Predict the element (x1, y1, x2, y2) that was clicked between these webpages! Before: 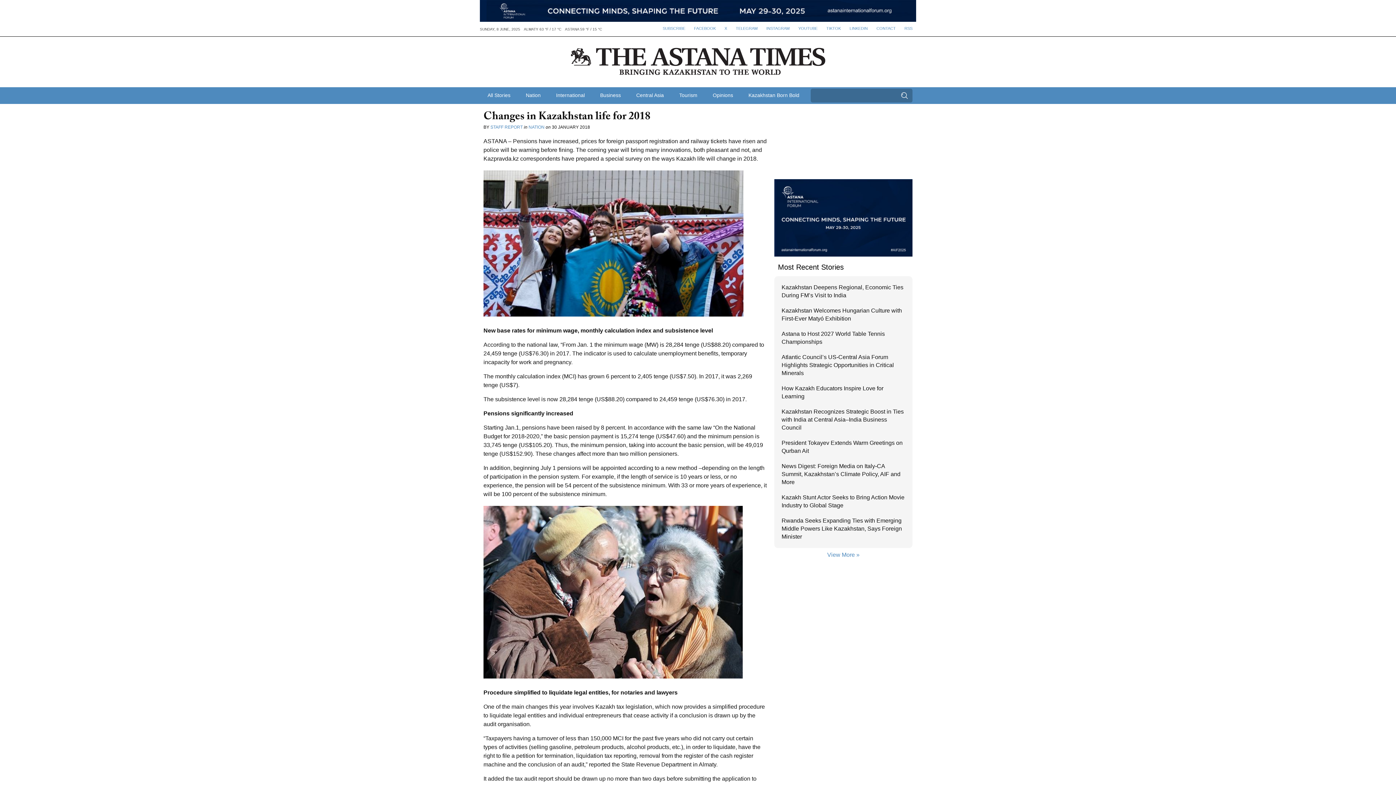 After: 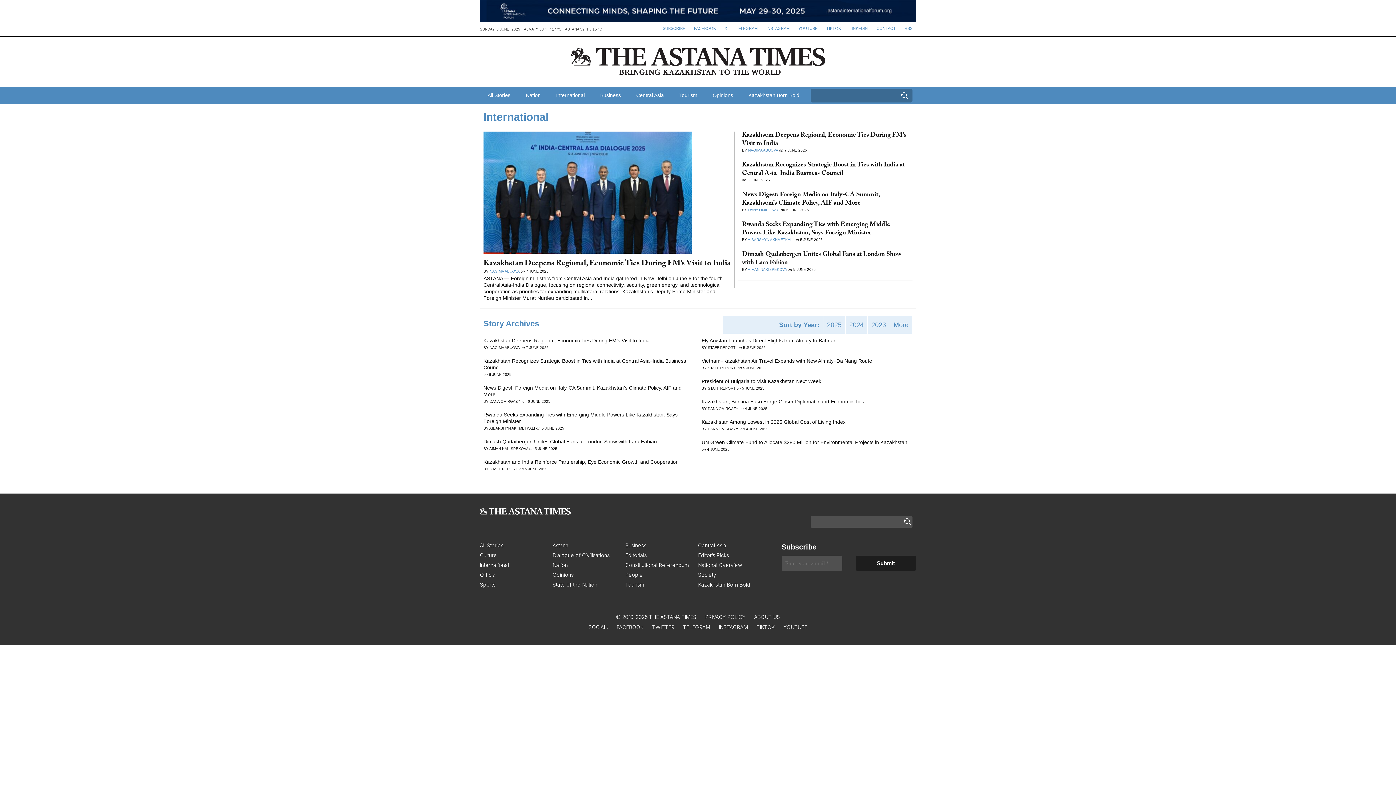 Action: bbox: (548, 87, 592, 103) label: International